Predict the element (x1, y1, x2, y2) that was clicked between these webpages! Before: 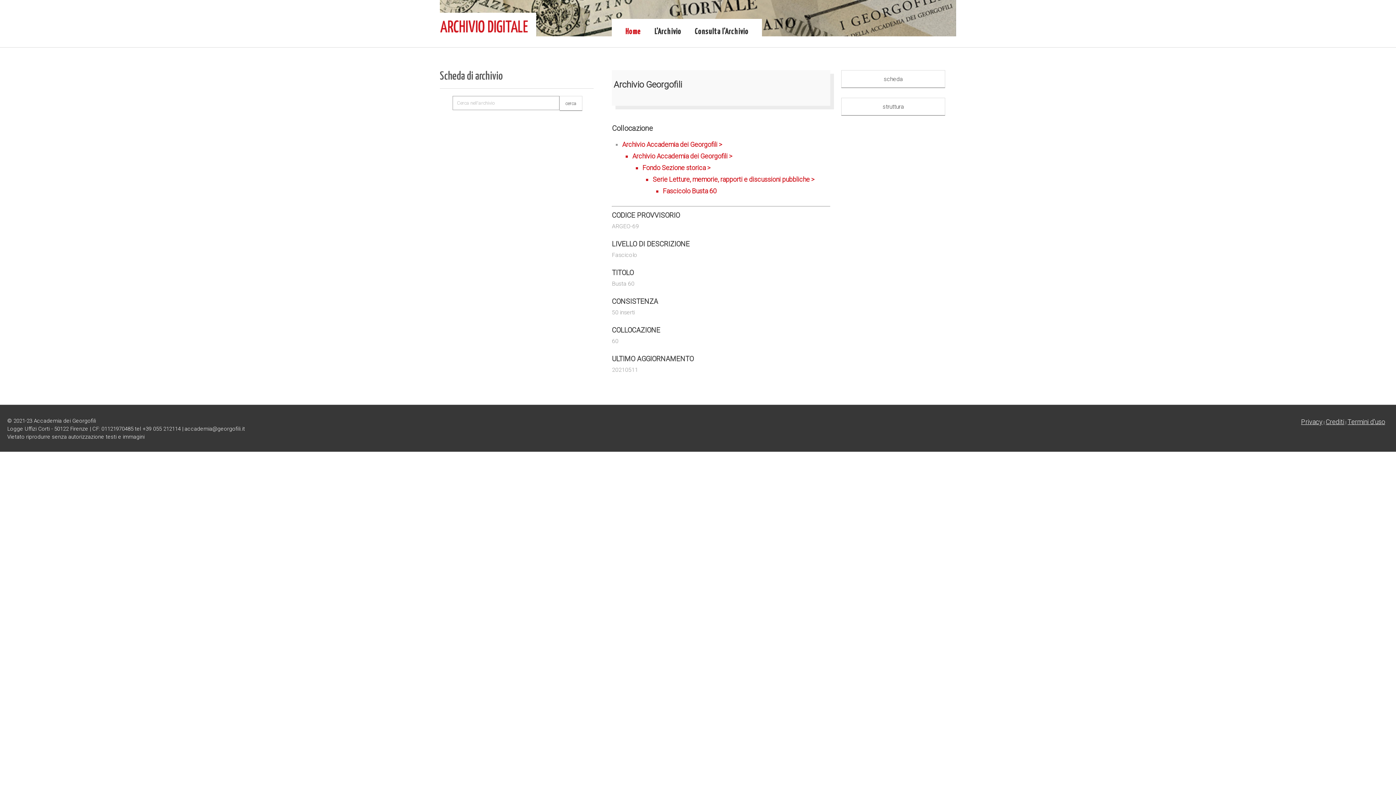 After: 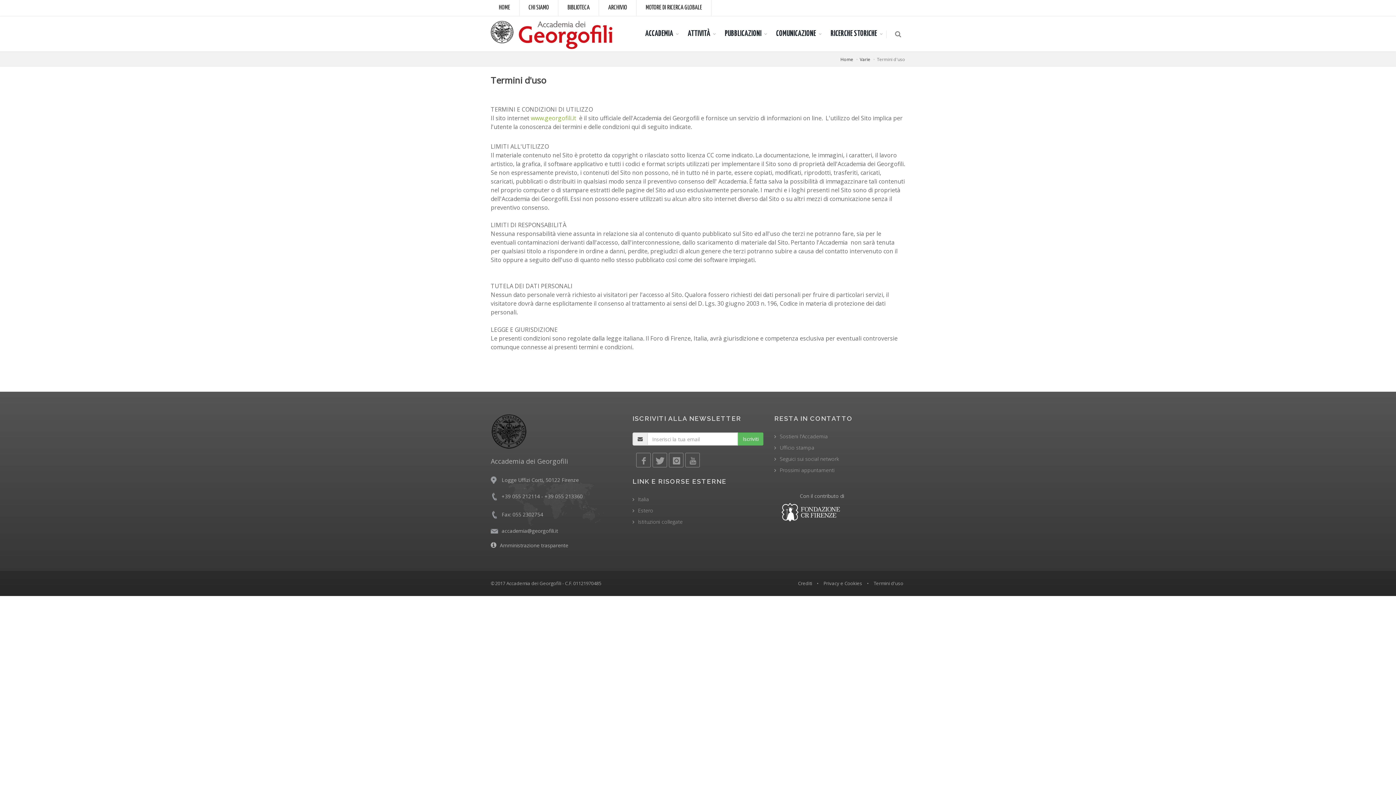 Action: label: Termini d'uso bbox: (1348, 418, 1385, 425)